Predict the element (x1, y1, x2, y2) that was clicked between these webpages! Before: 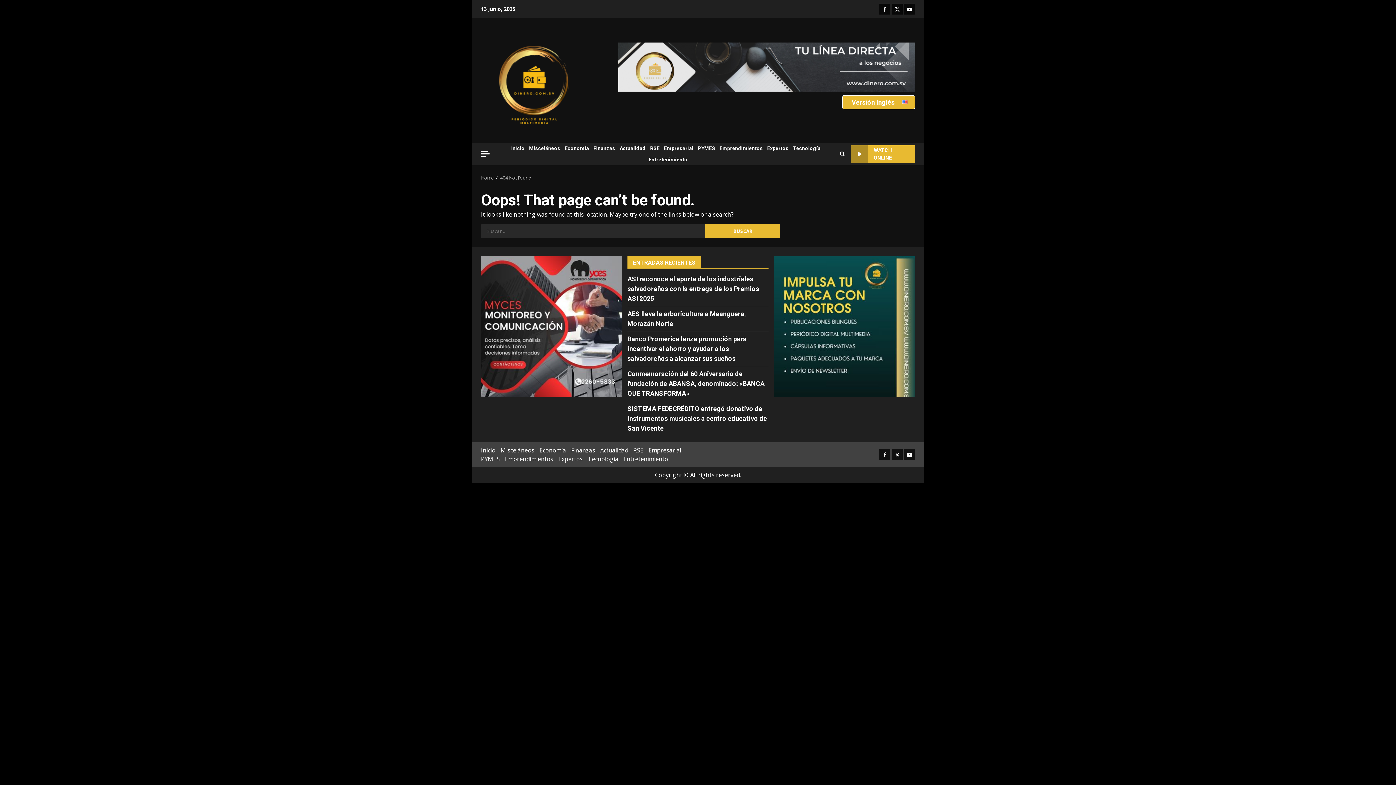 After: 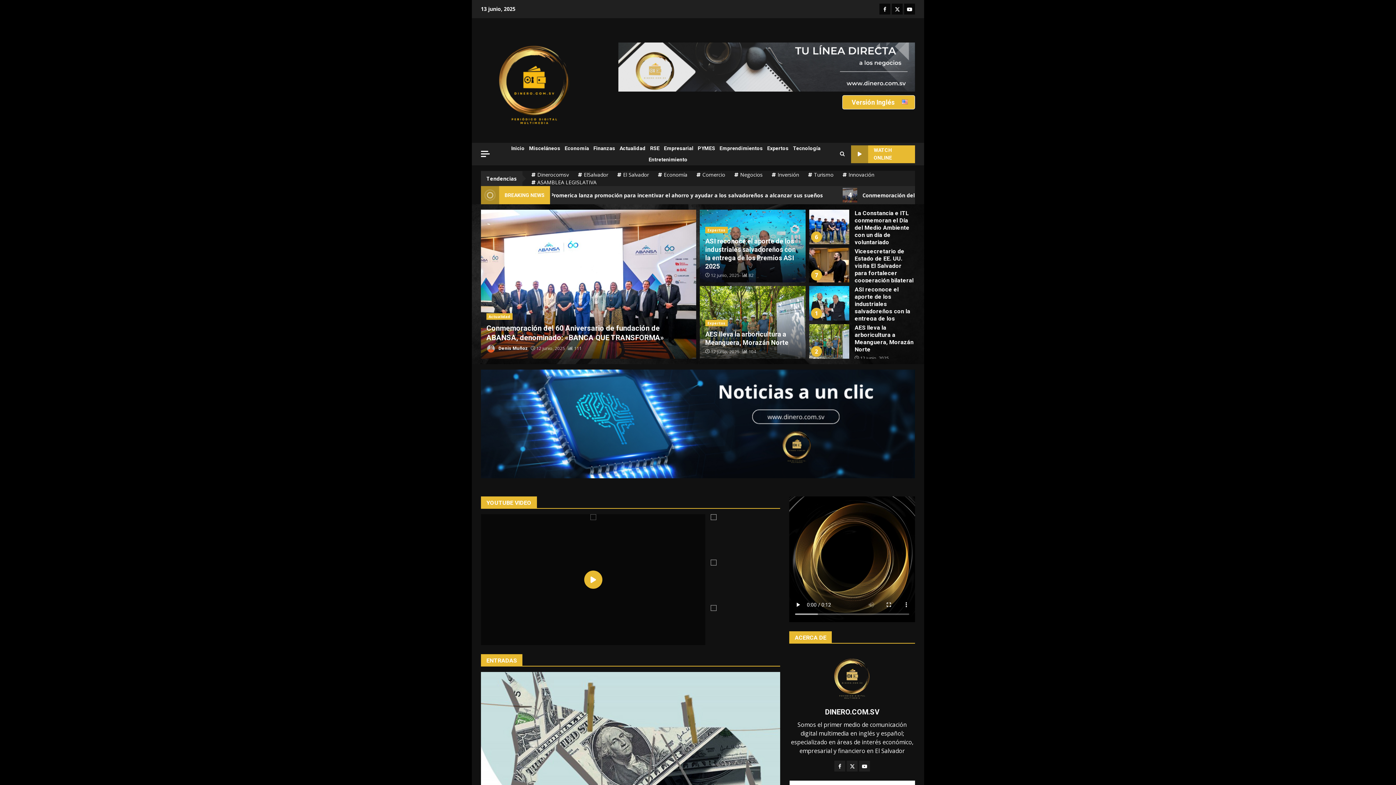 Action: bbox: (500, 174, 531, 181) label: 404 Not Found